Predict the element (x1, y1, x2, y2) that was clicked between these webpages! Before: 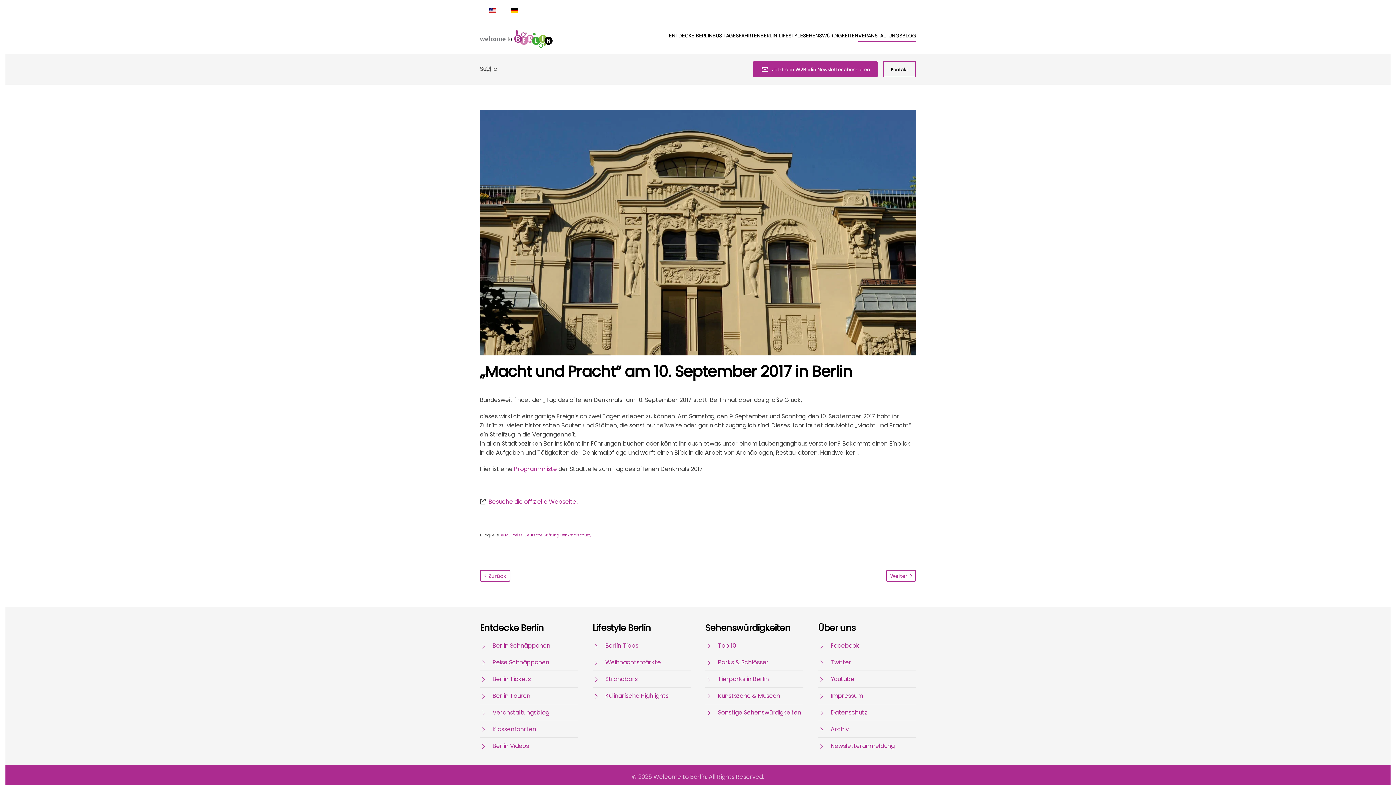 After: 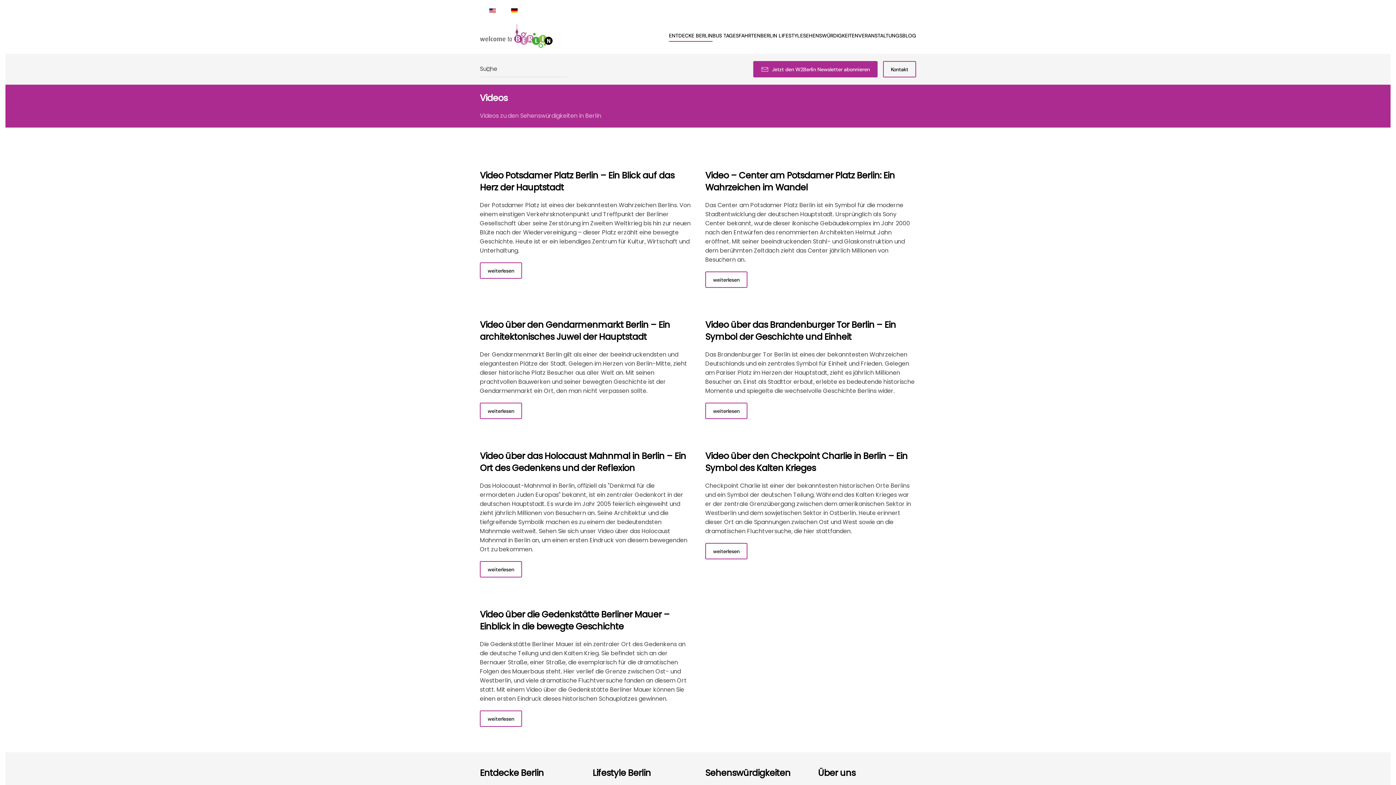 Action: bbox: (480, 741, 578, 750) label: Berlin Videos